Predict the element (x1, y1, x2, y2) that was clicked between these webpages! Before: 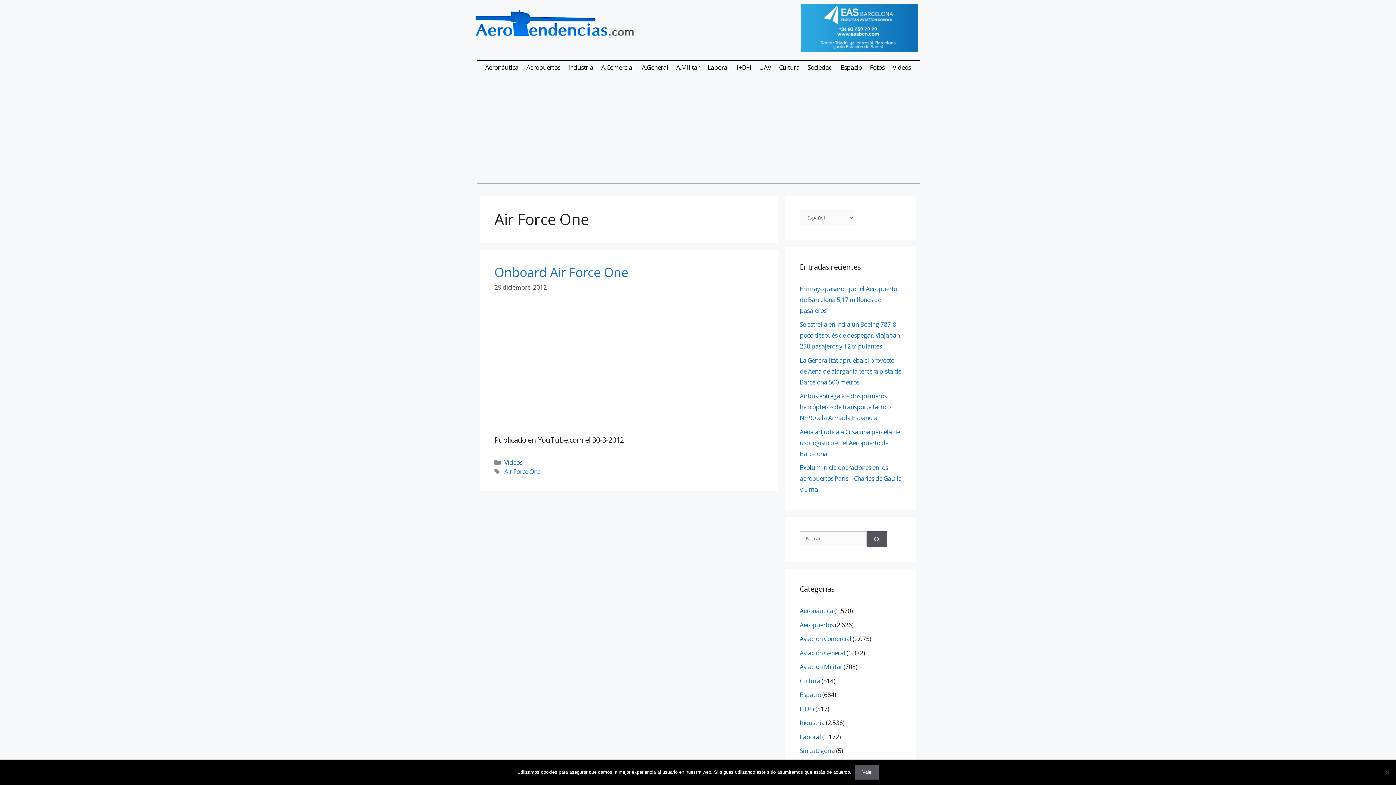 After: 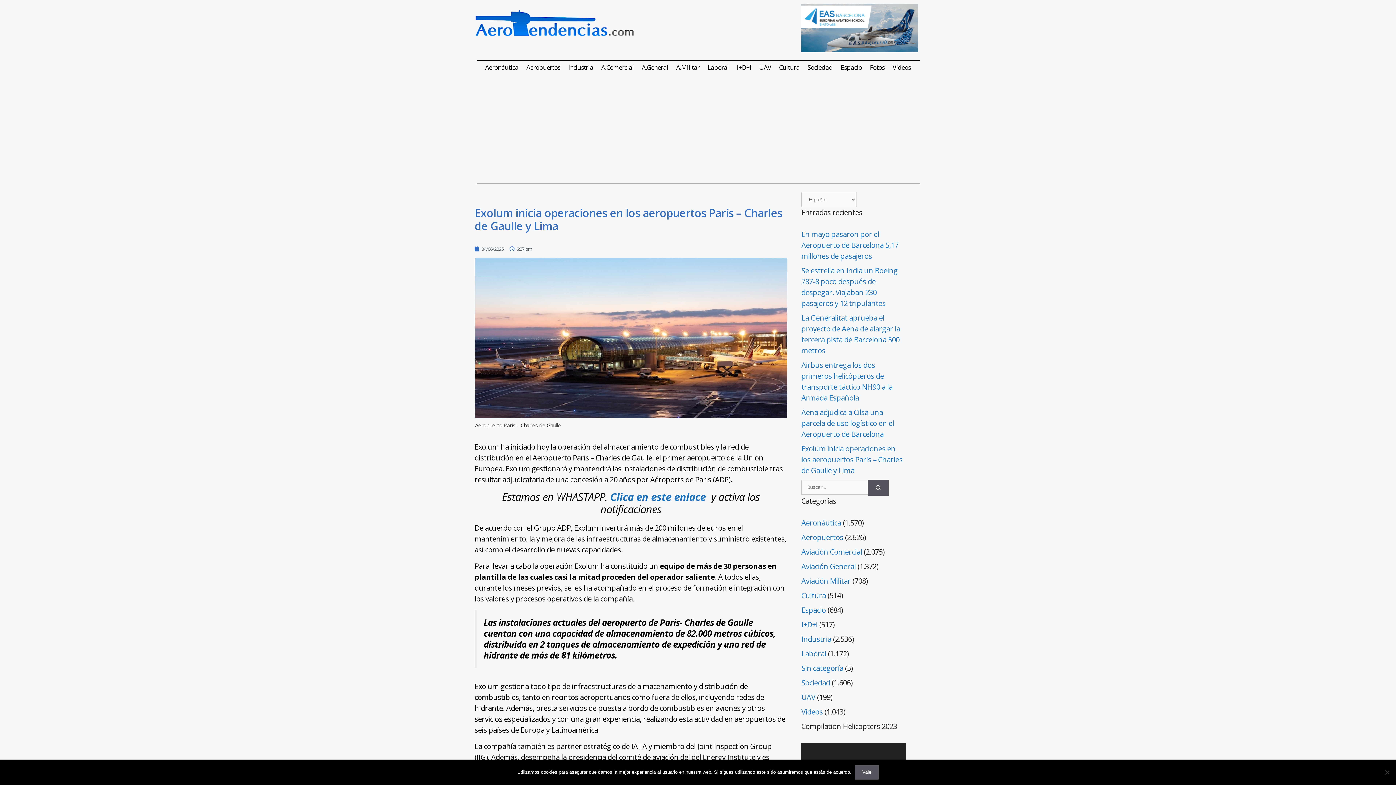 Action: label: Exolum inicia operaciones en los aeropuertos París – Charles de Gaulle y Lima bbox: (800, 463, 901, 493)